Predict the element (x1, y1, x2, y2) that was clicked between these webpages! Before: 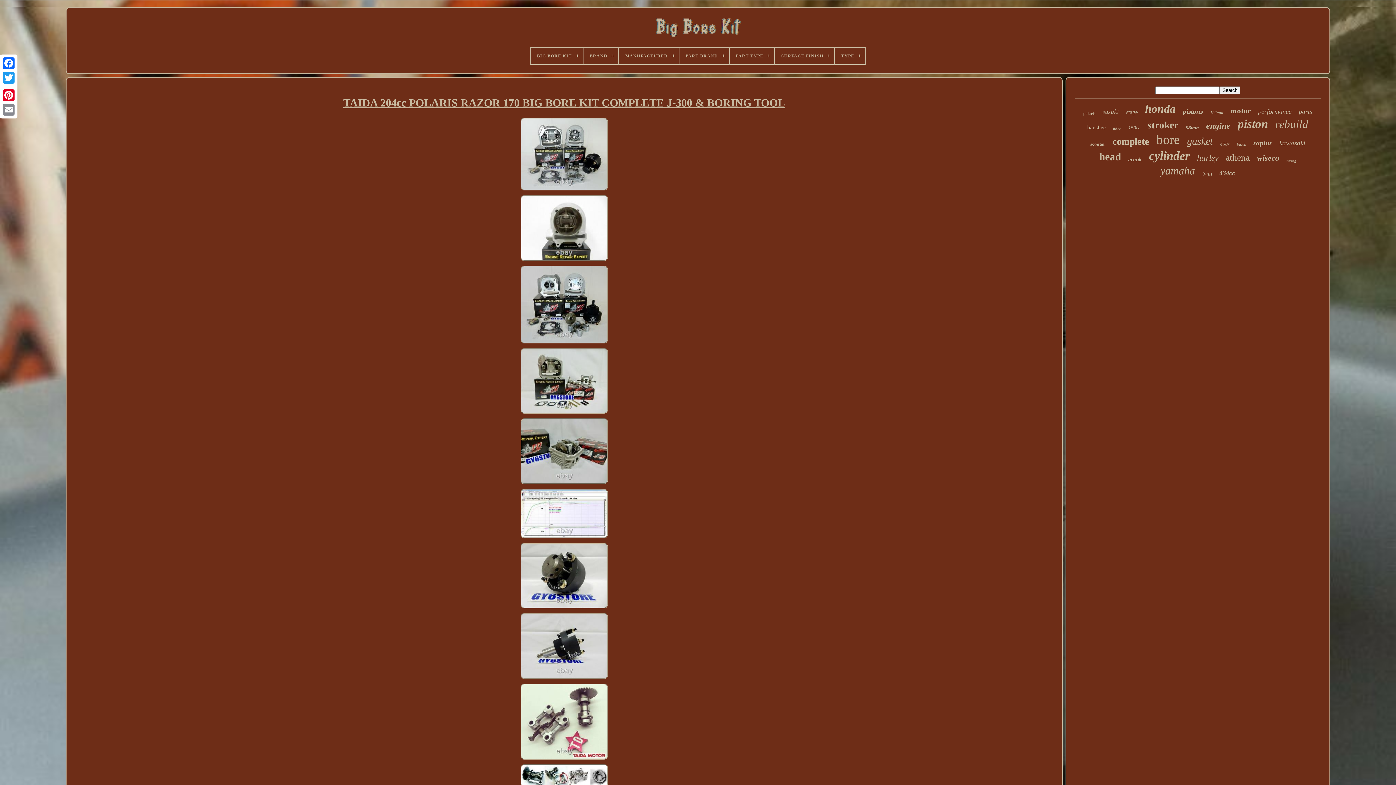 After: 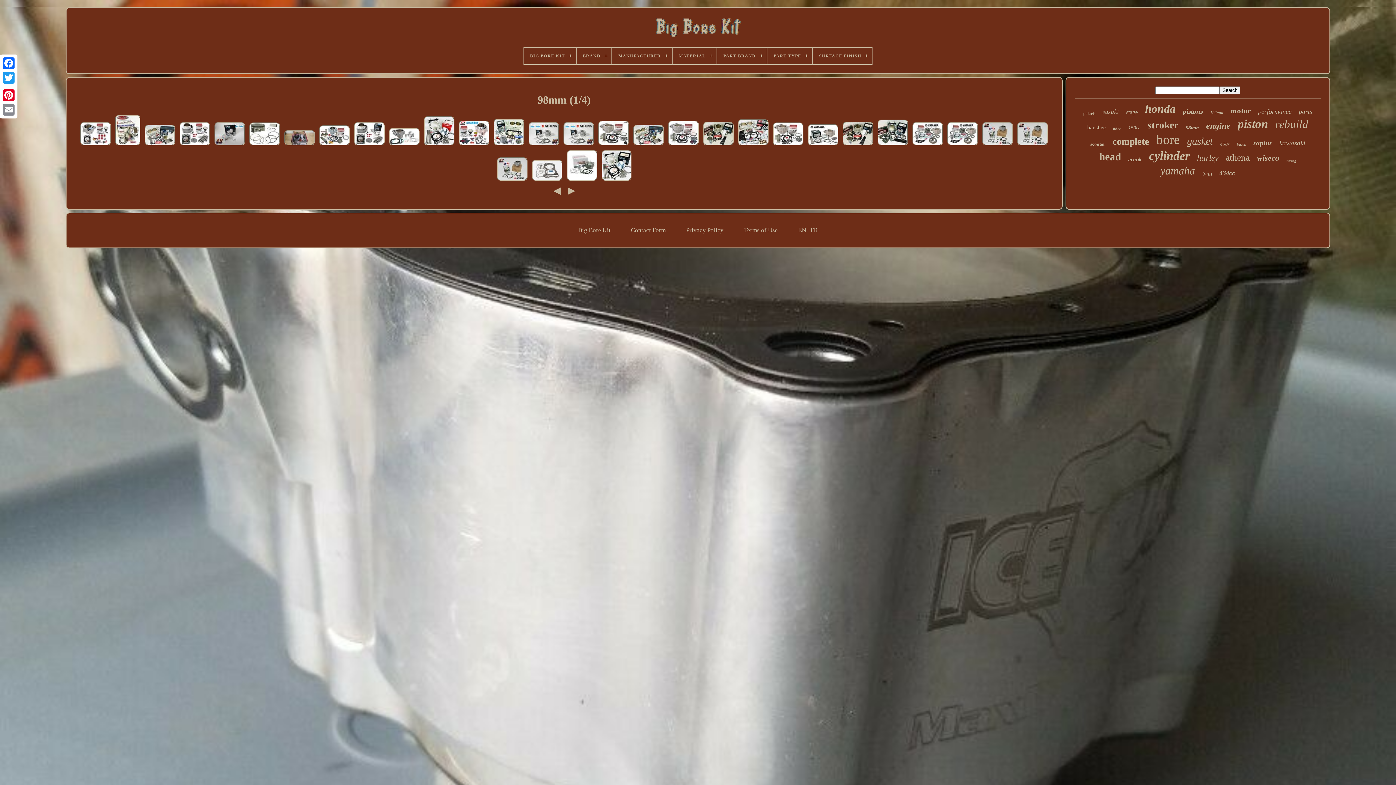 Action: bbox: (1186, 125, 1199, 130) label: 98mm